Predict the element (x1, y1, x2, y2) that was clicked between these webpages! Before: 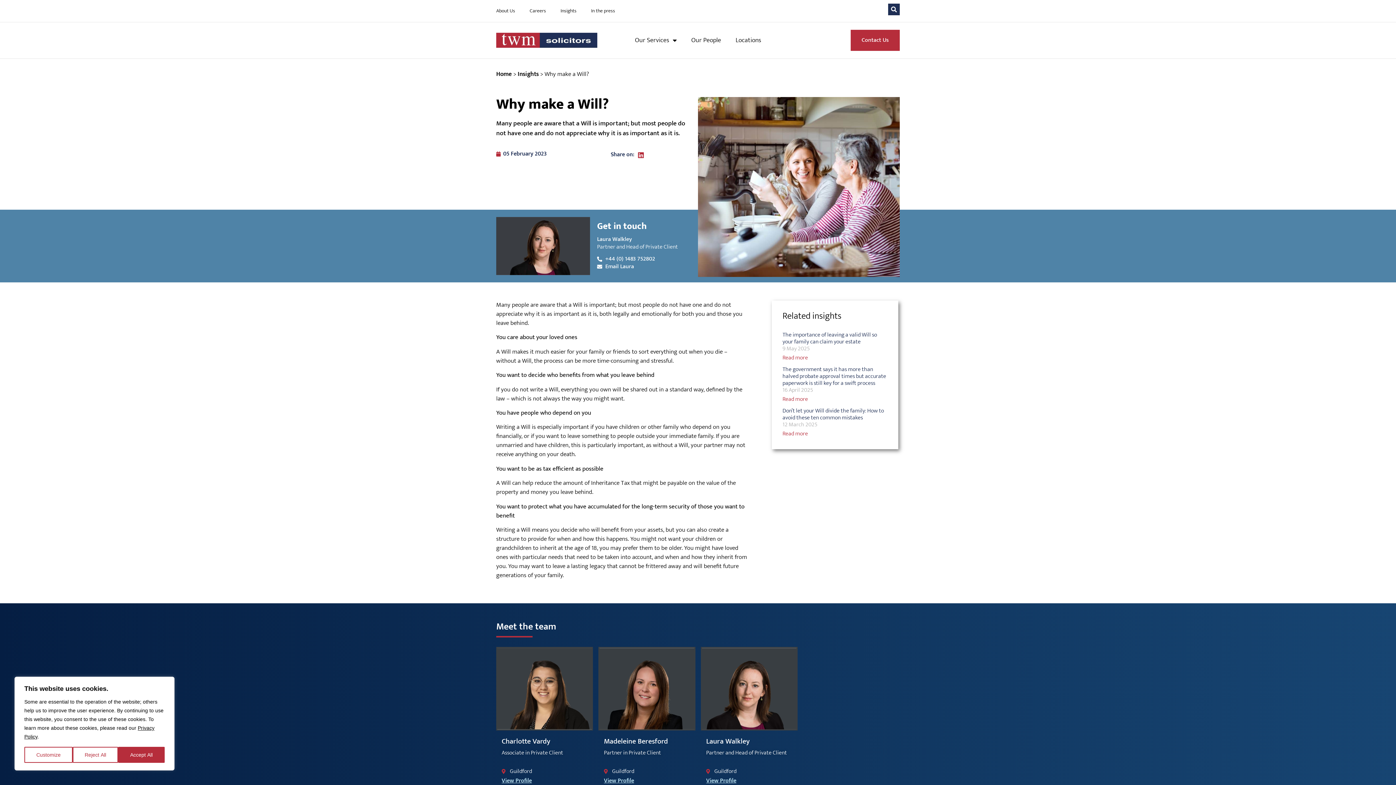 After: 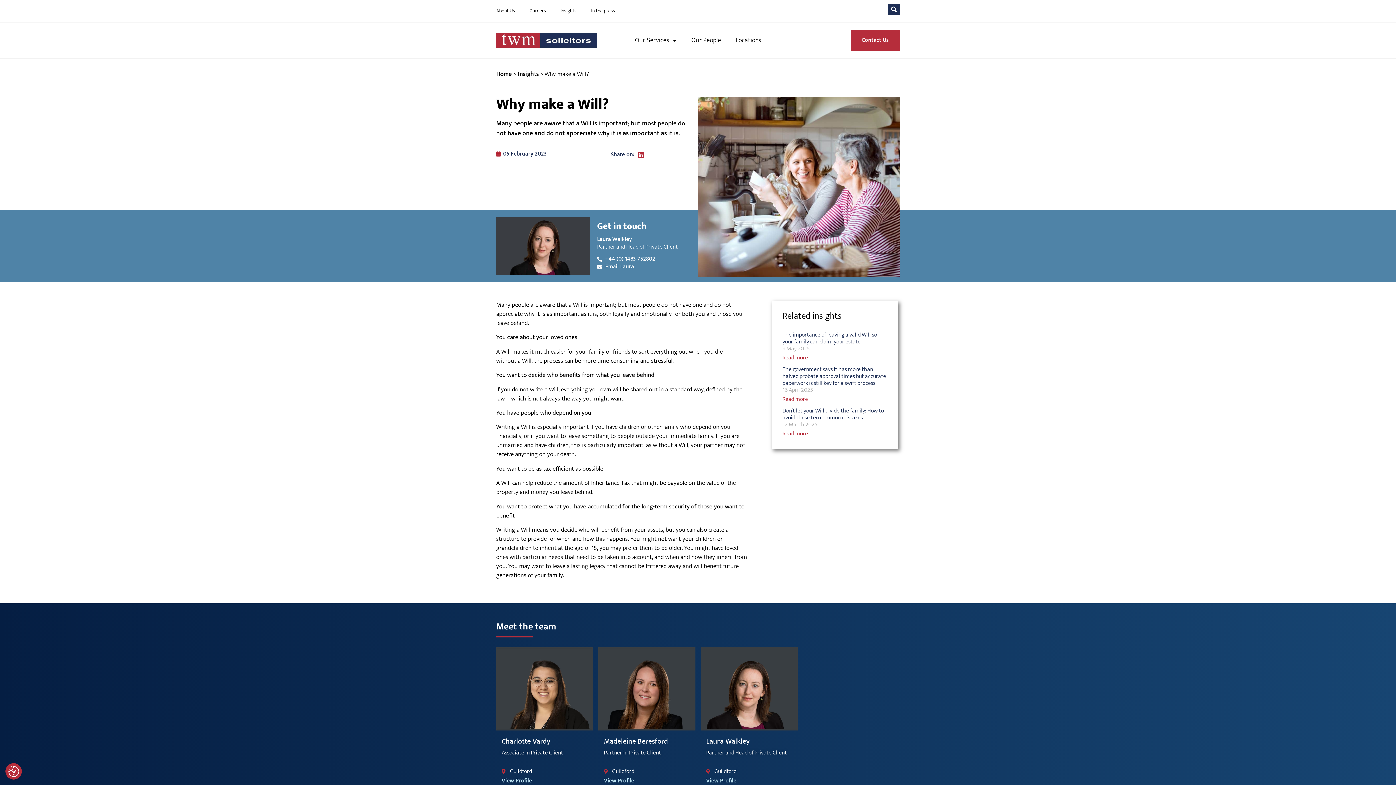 Action: label: Accept All bbox: (118, 747, 164, 763)